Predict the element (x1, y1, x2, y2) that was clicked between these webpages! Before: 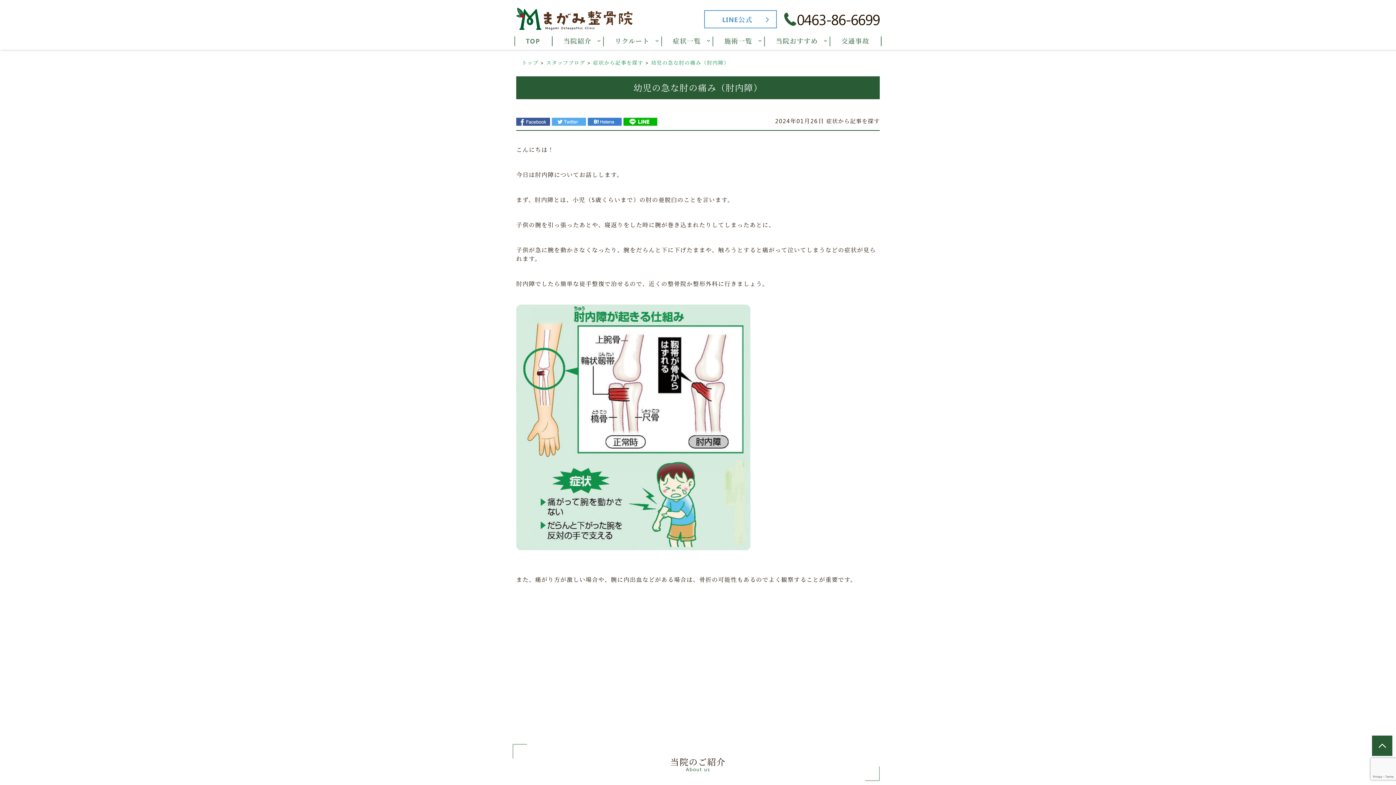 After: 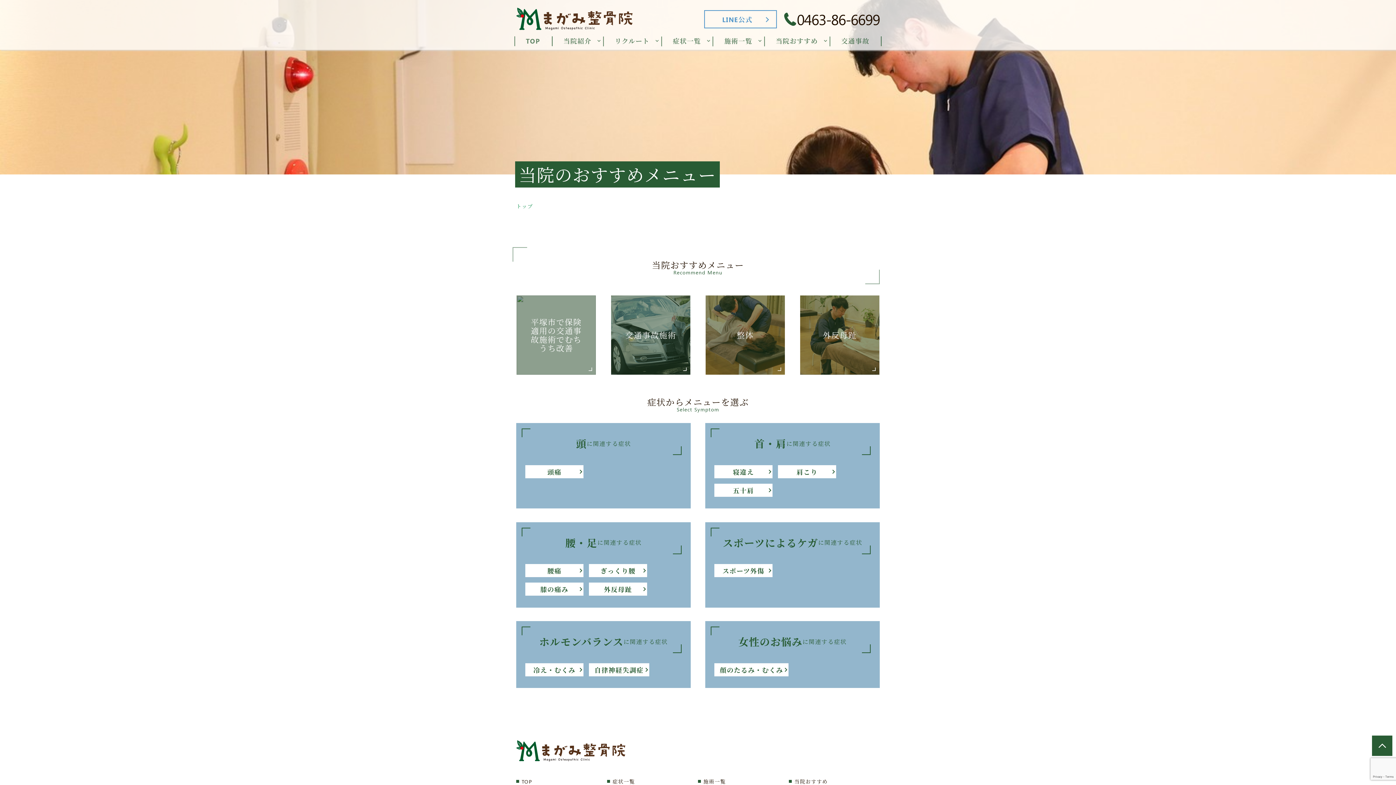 Action: bbox: (765, 36, 830, 46) label: 当院おすすめ